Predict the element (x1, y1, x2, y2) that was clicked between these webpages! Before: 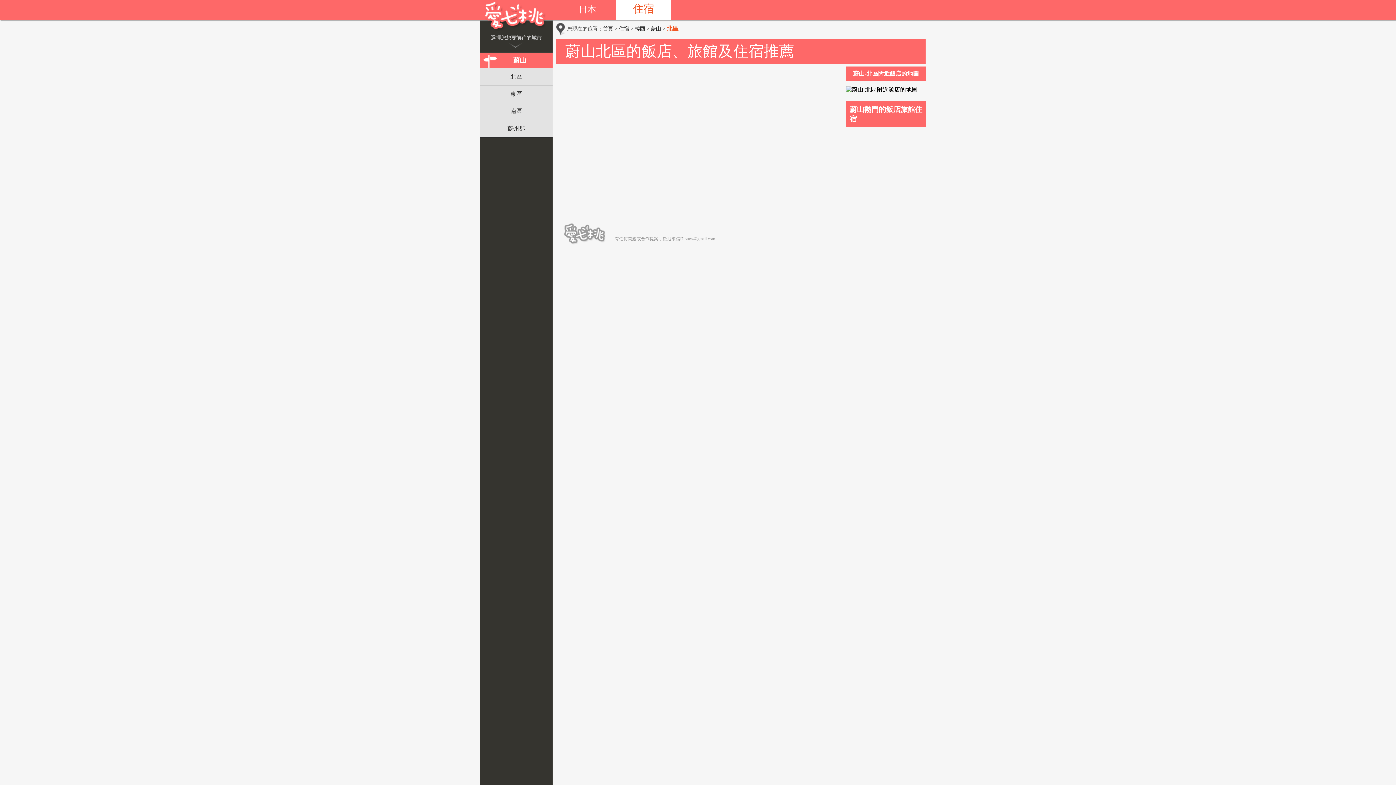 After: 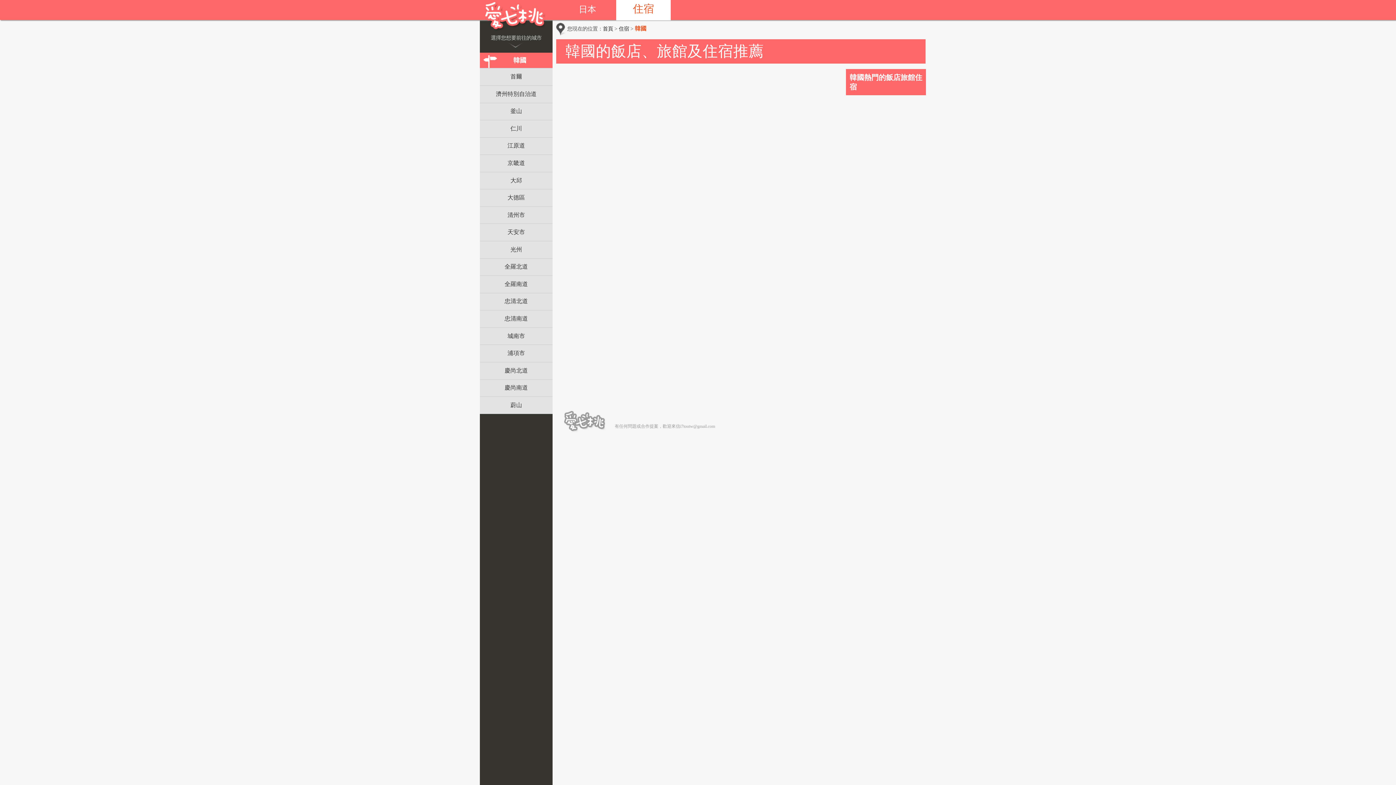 Action: label: 韓國 bbox: (634, 25, 645, 31)